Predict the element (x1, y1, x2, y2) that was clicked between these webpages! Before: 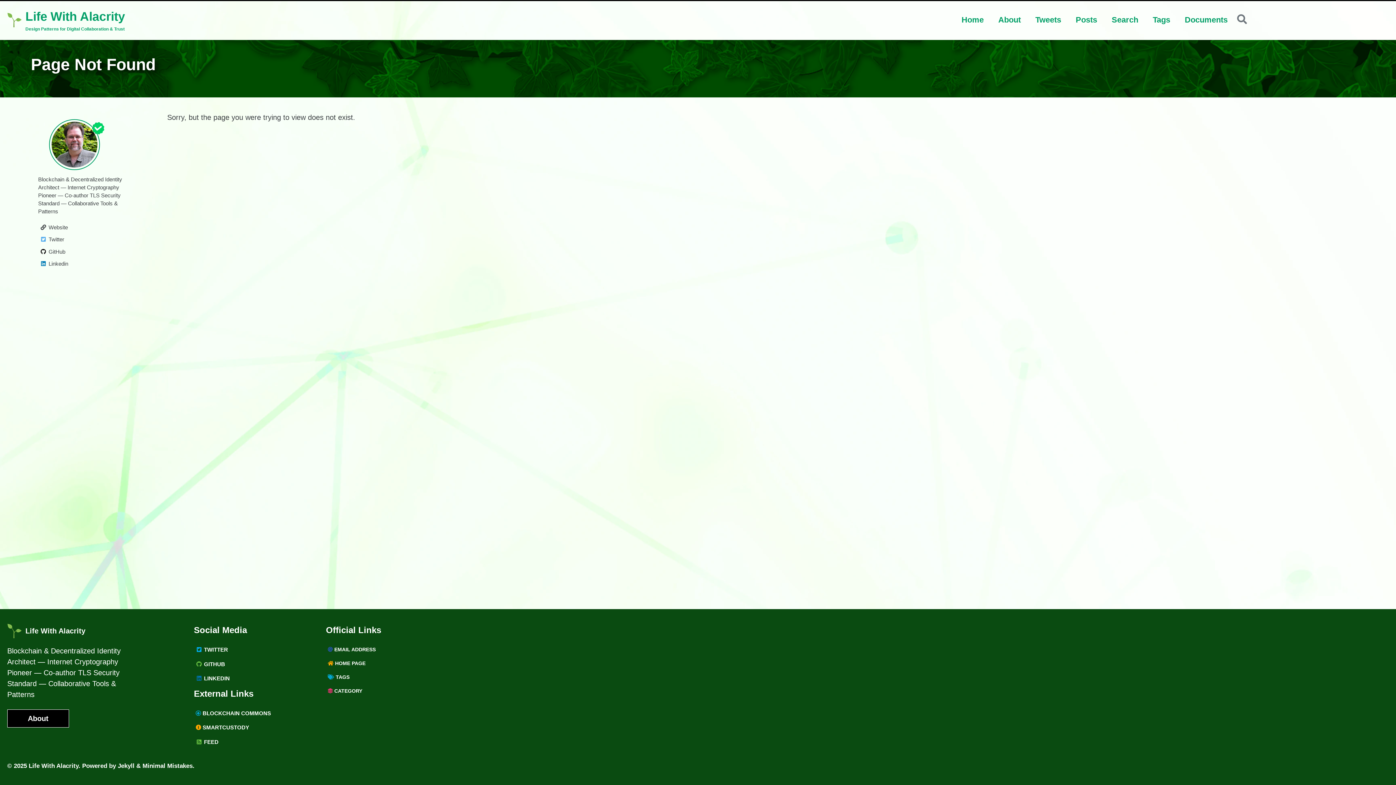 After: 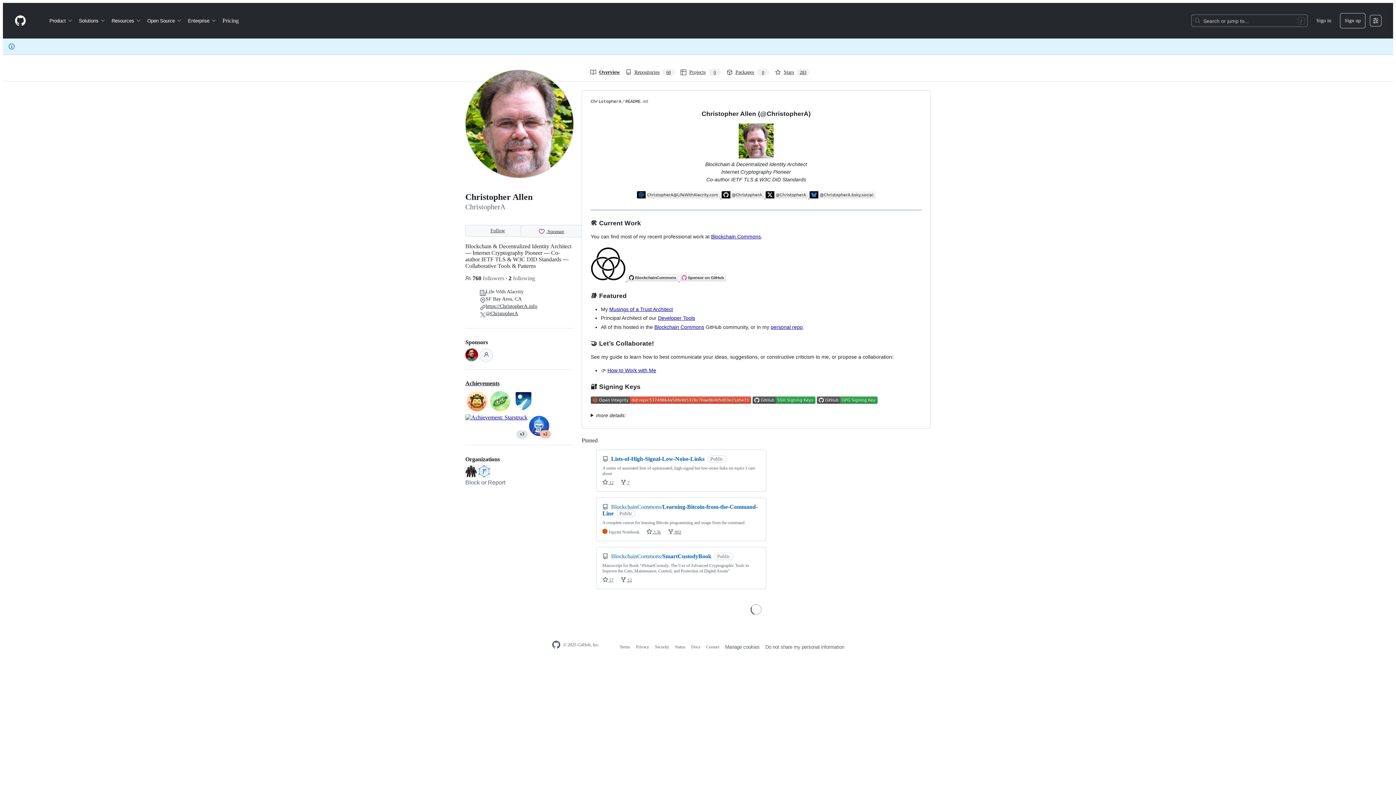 Action: bbox: (195, 661, 228, 667) label:  GITHUB